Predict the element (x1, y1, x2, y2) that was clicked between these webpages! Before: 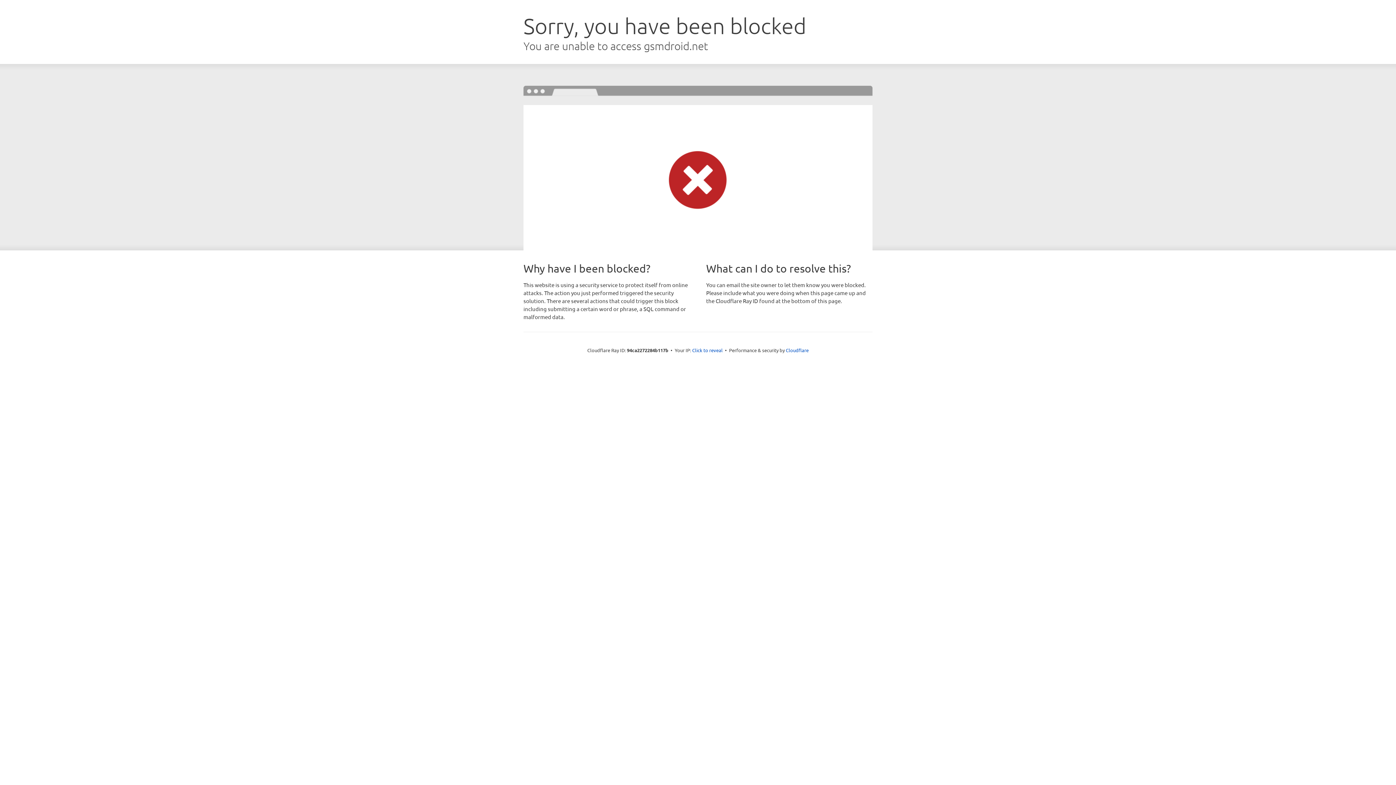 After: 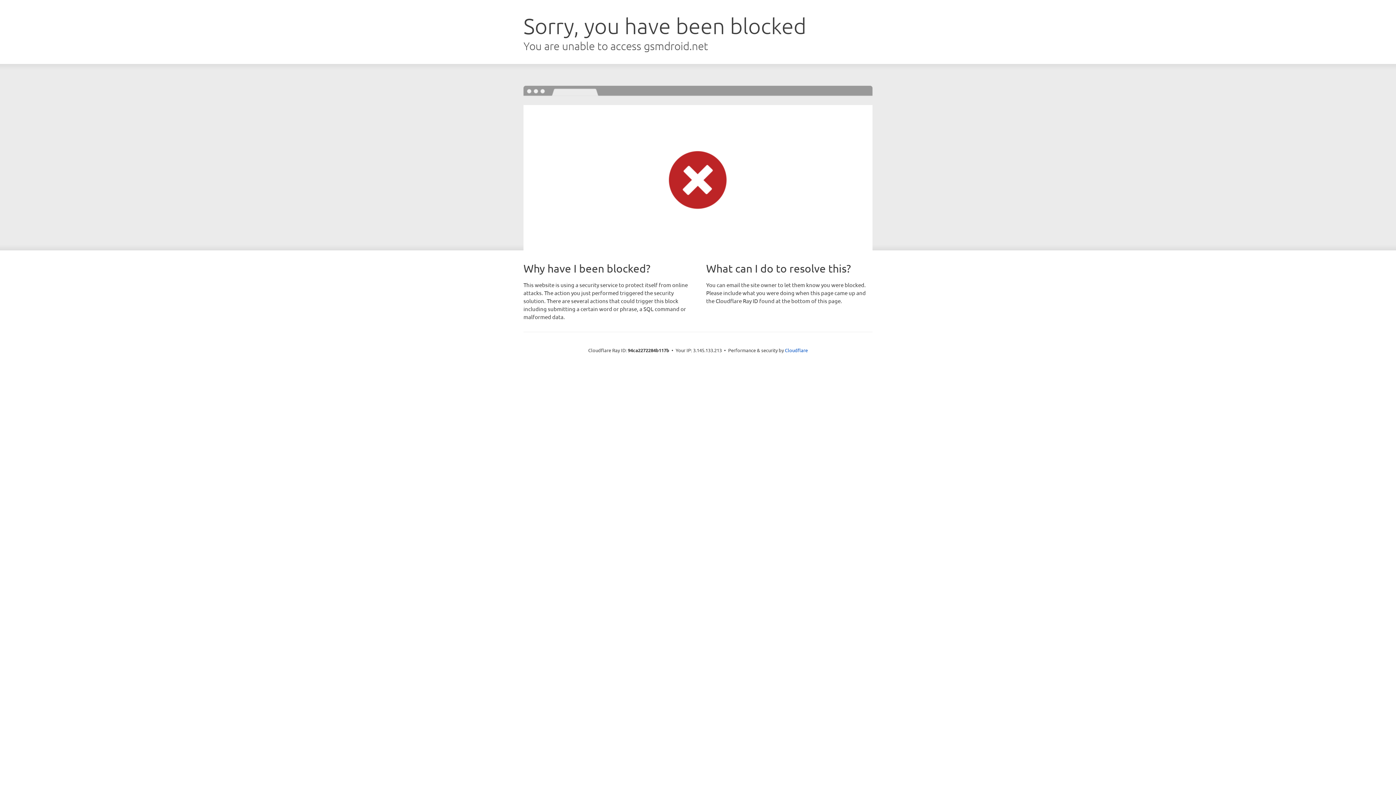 Action: bbox: (692, 346, 722, 353) label: Click to reveal